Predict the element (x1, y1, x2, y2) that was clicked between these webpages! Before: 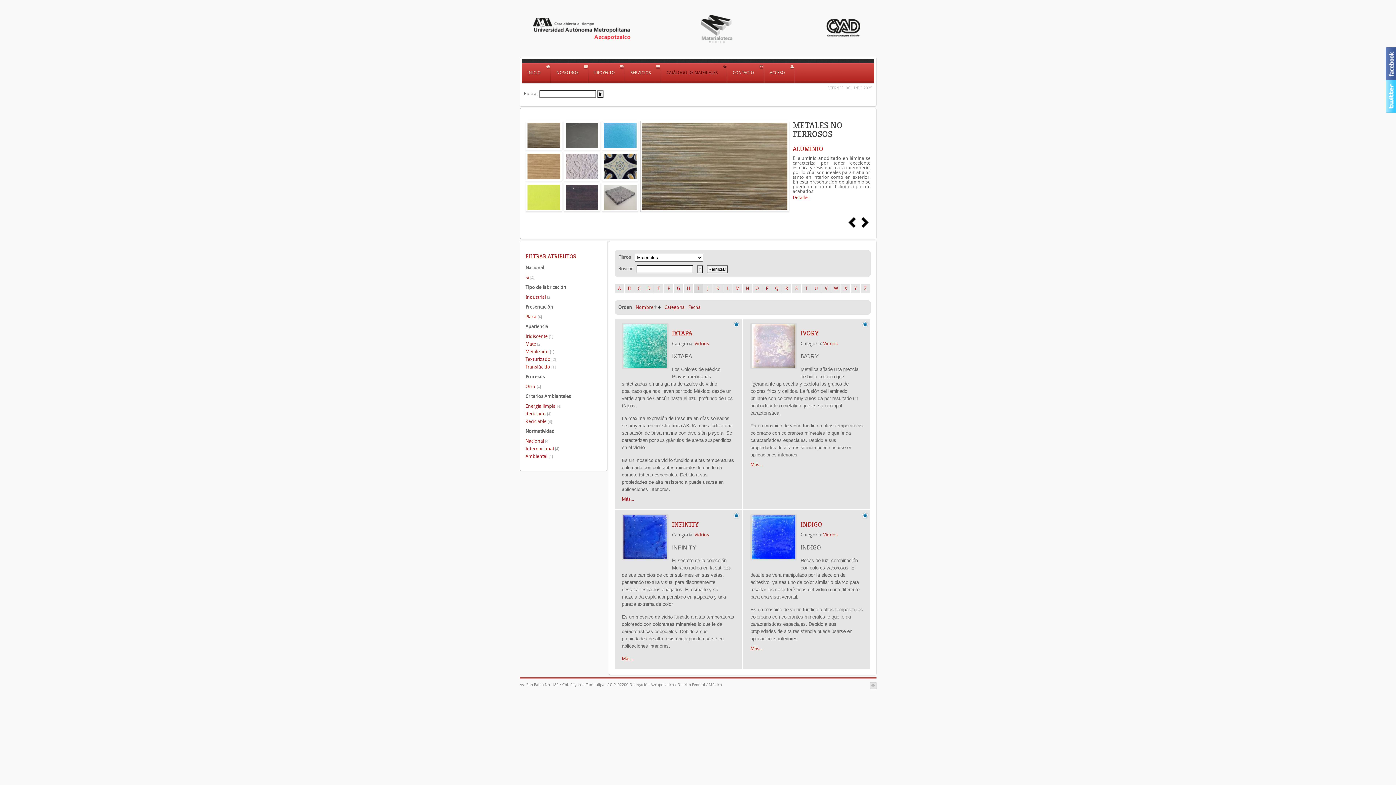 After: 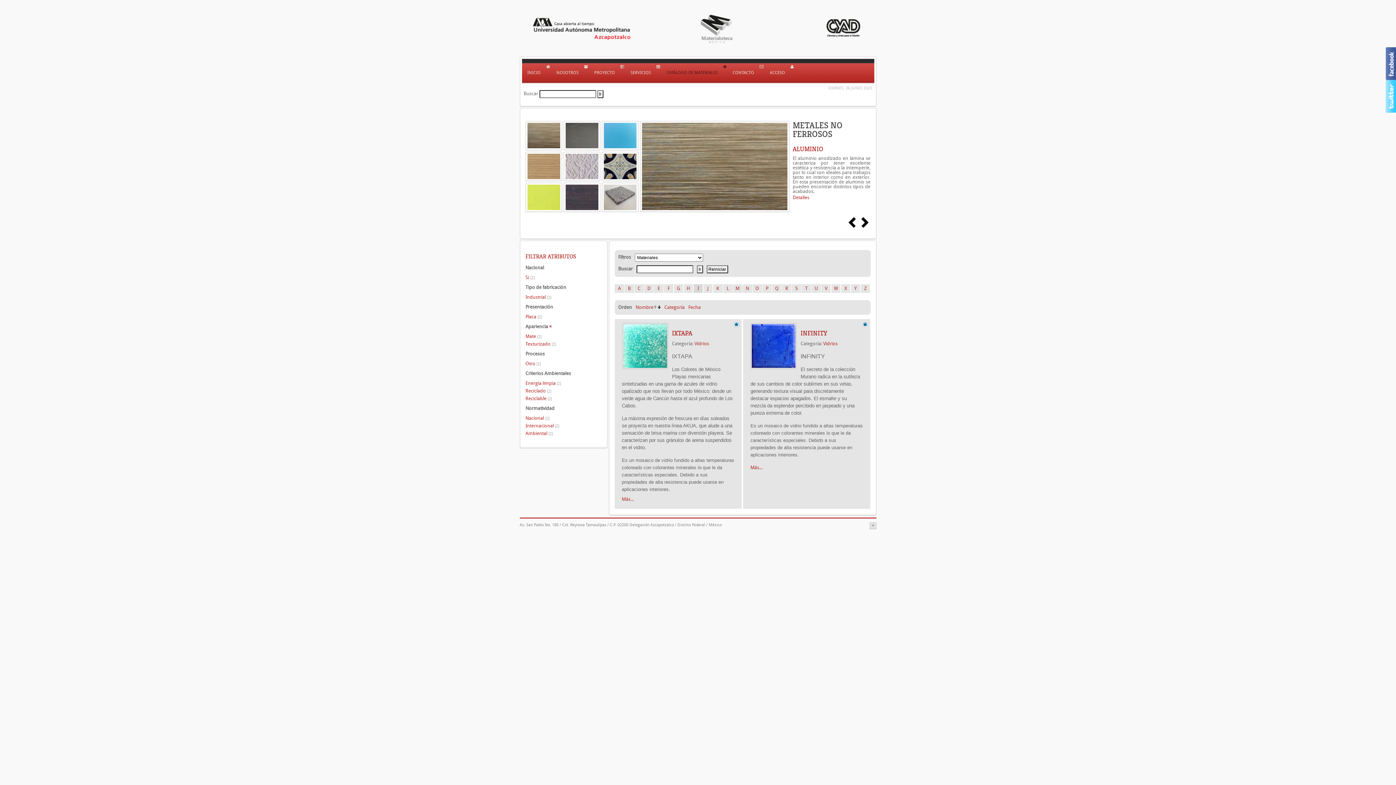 Action: bbox: (525, 355, 601, 363) label: Texturizado [2]